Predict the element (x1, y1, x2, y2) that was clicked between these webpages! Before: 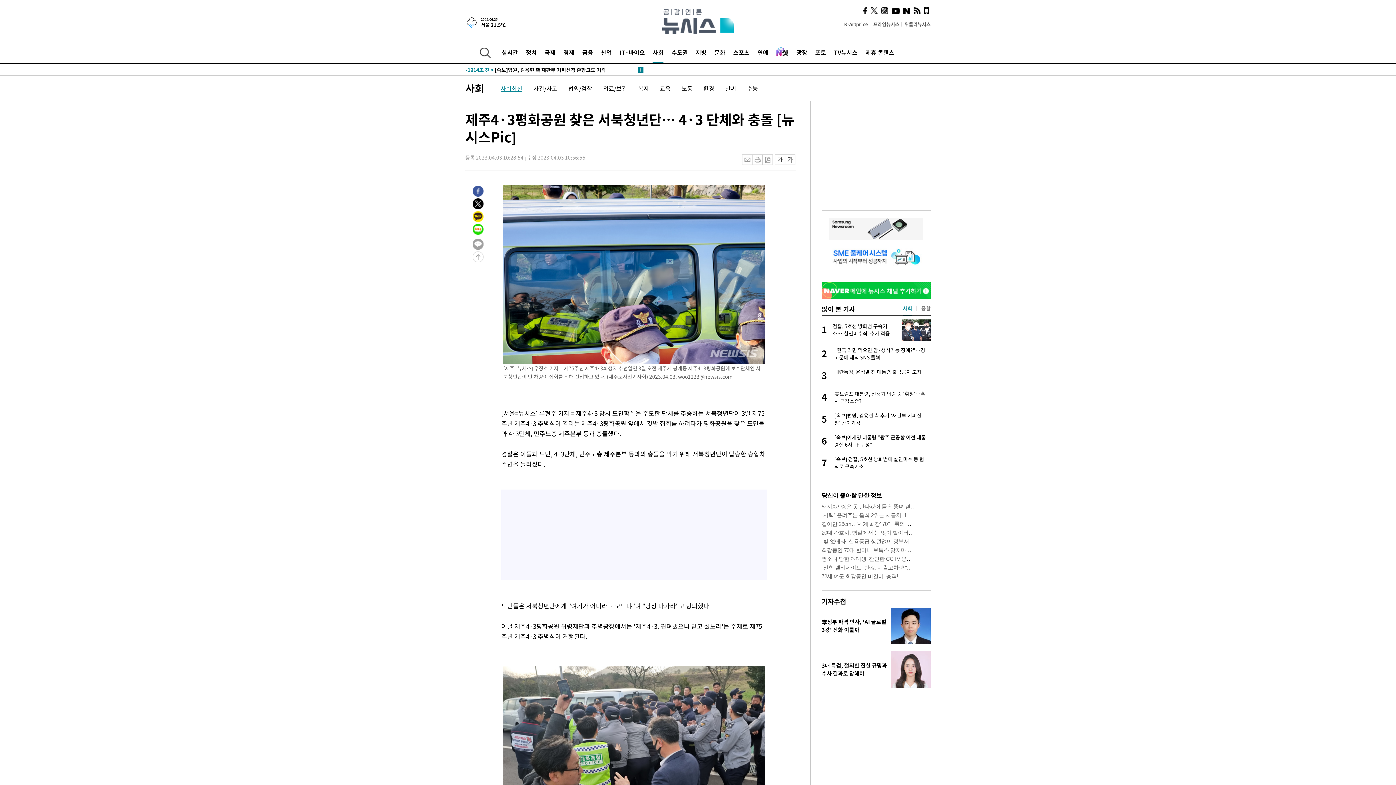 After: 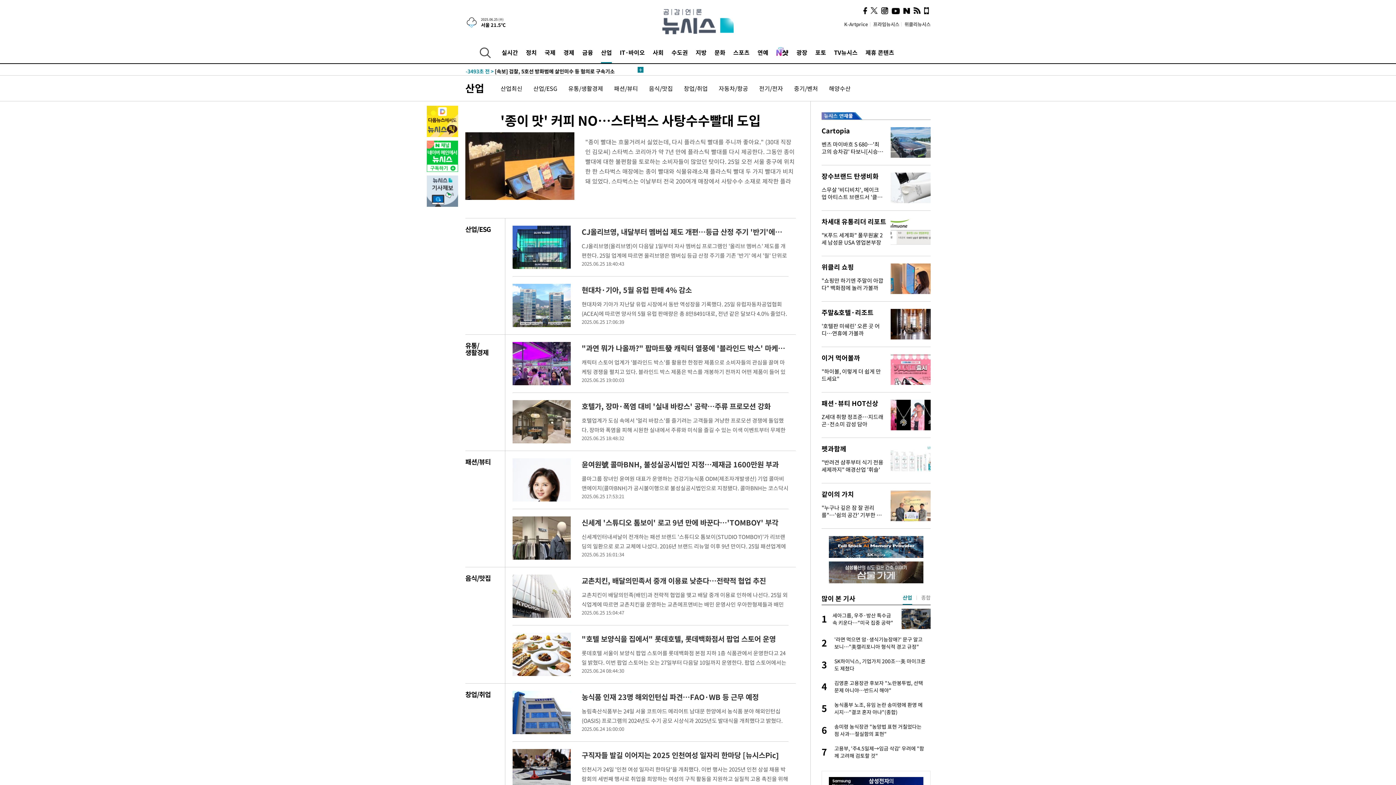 Action: bbox: (601, 41, 612, 63) label: 산업